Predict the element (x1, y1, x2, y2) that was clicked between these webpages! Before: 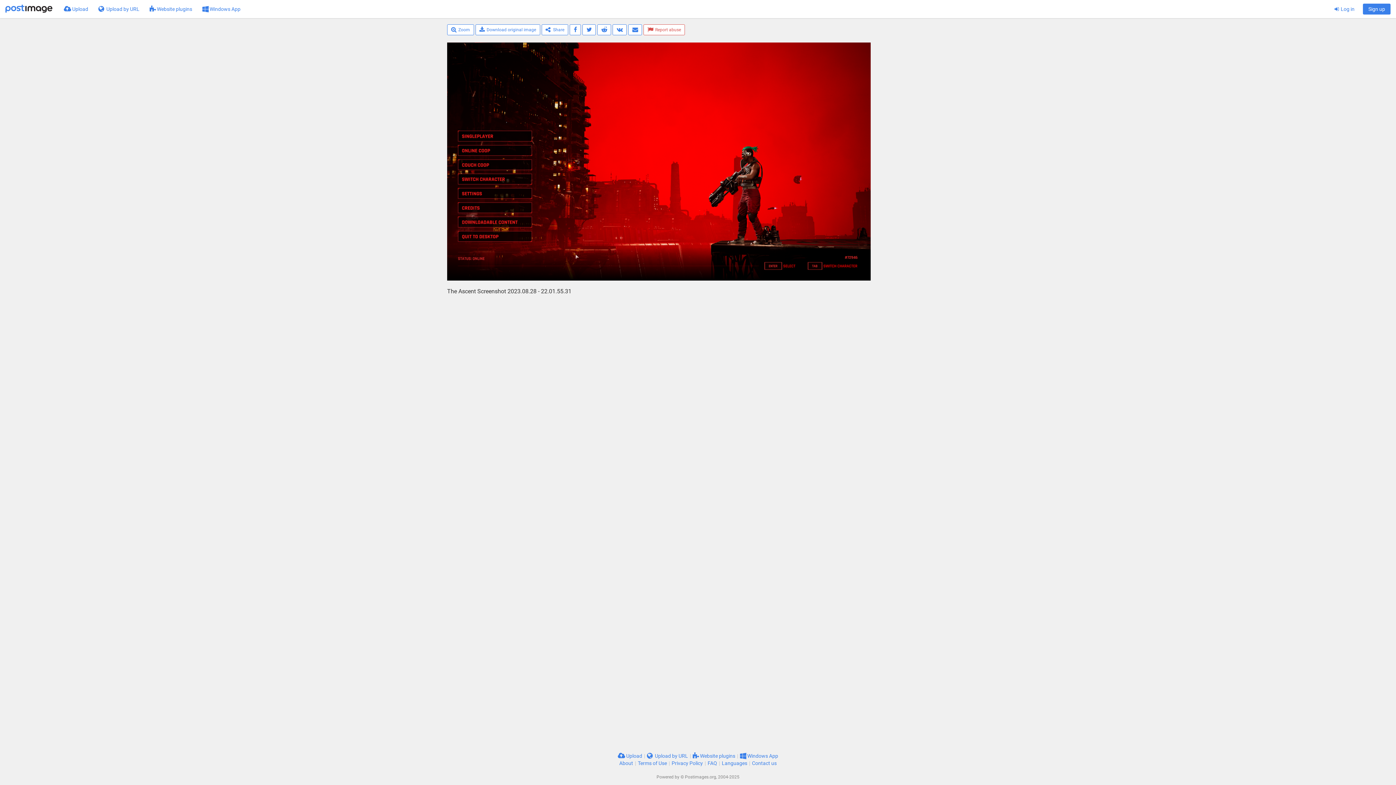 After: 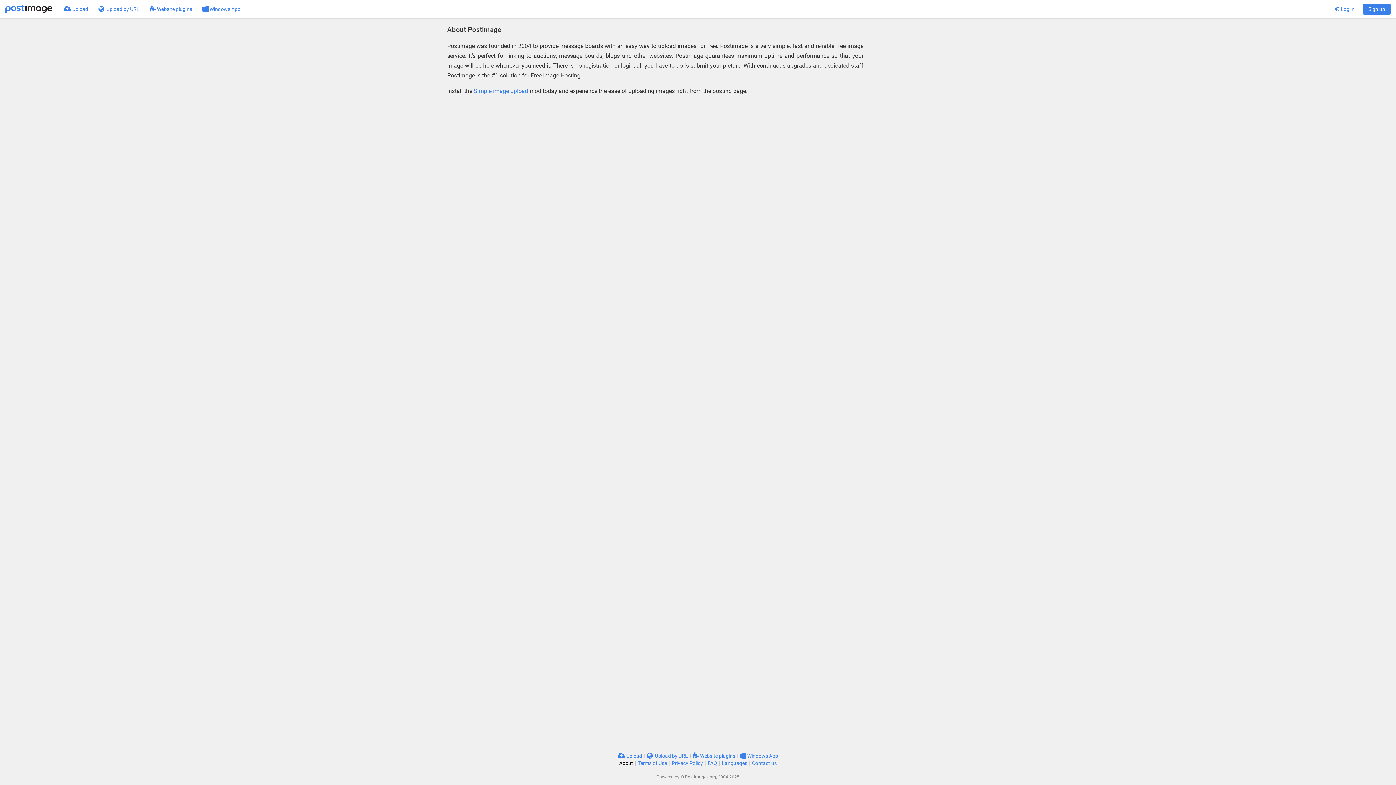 Action: label: About bbox: (619, 760, 633, 766)